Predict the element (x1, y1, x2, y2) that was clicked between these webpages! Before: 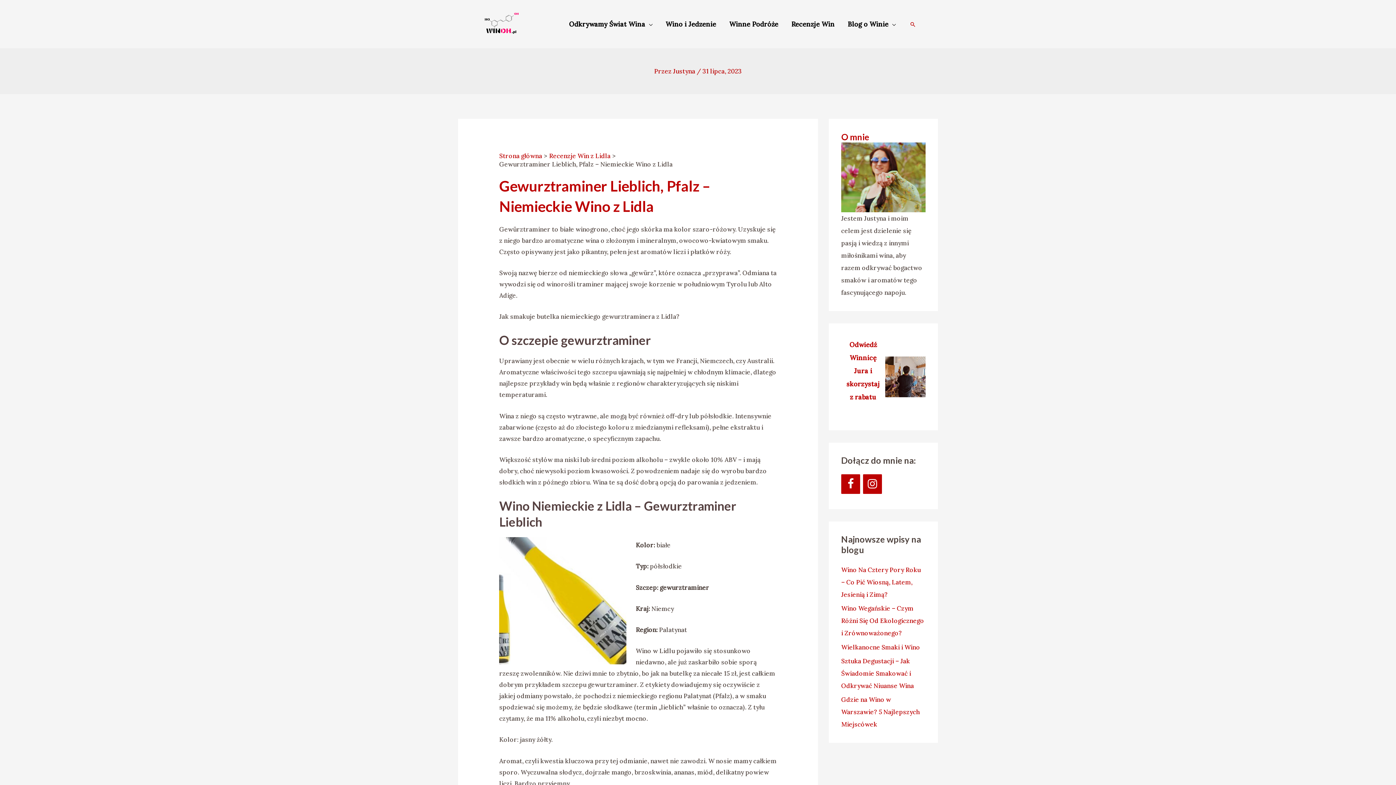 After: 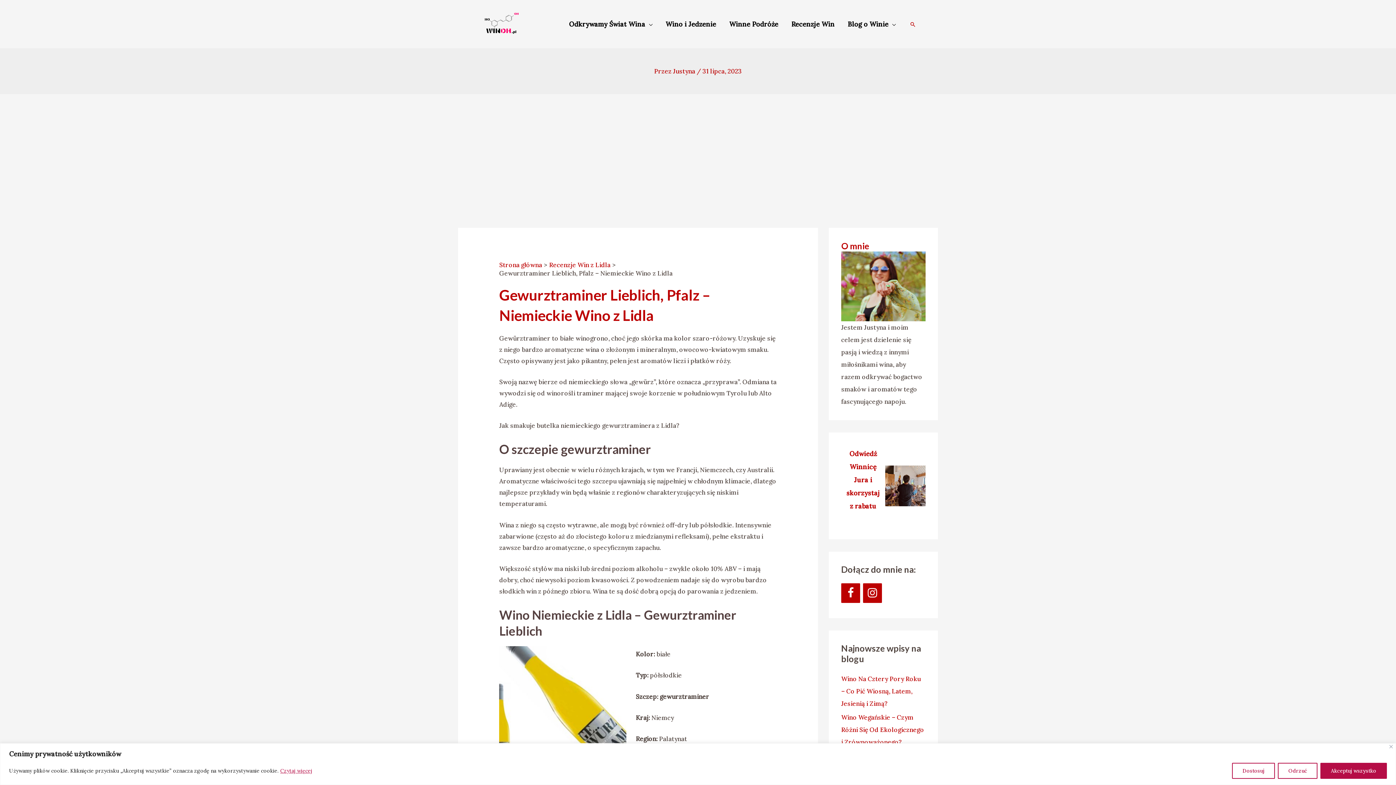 Action: label: Instagram bbox: (863, 474, 882, 494)